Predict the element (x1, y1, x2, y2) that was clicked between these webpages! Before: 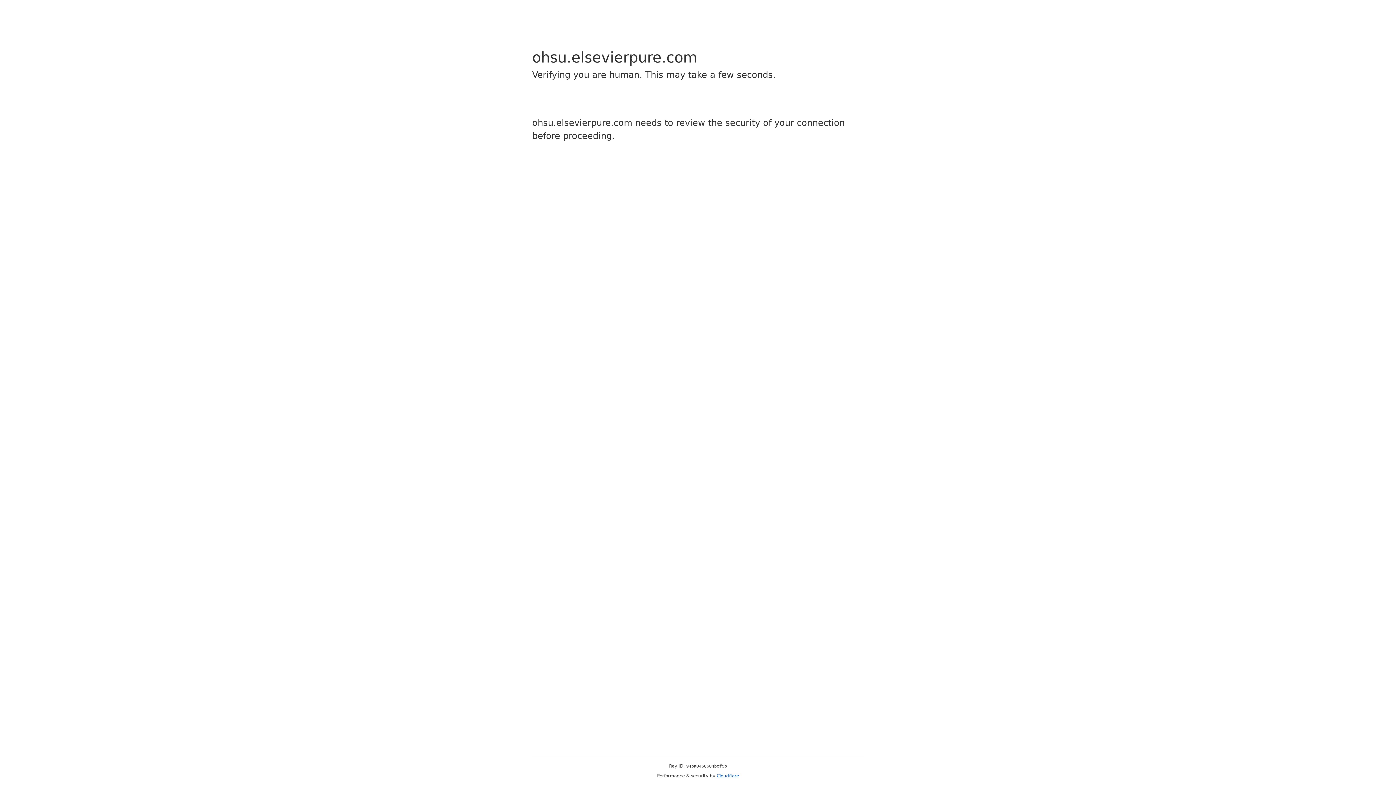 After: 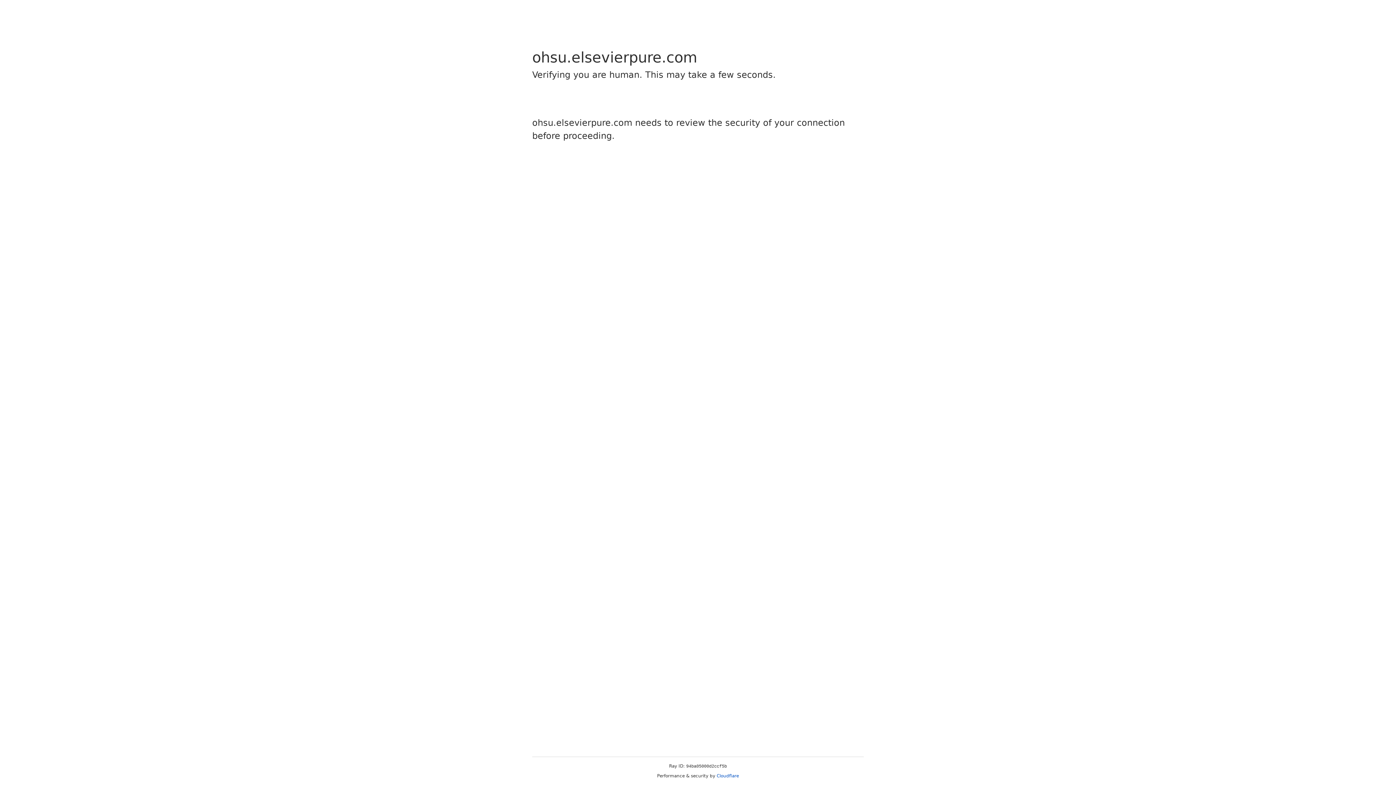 Action: bbox: (716, 773, 739, 778) label: Cloudflare